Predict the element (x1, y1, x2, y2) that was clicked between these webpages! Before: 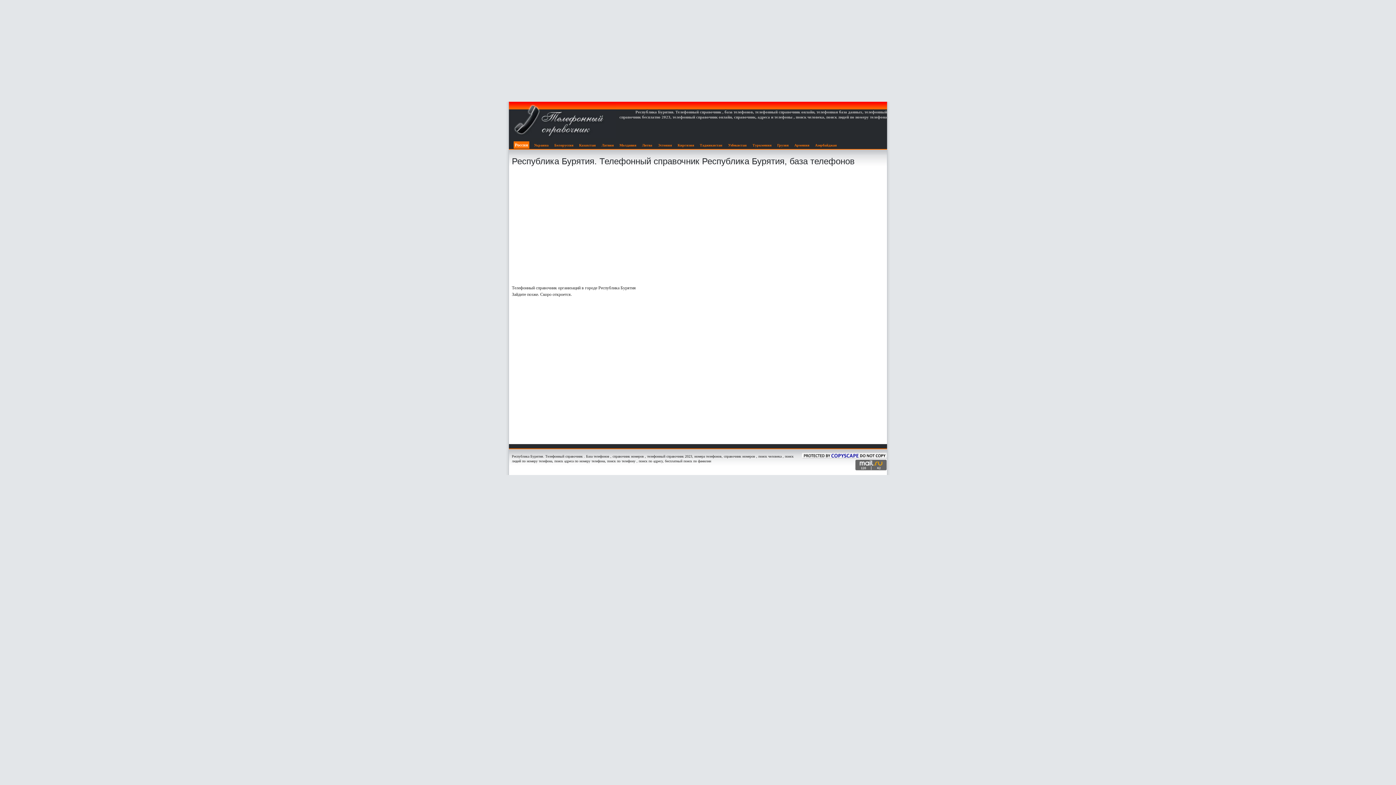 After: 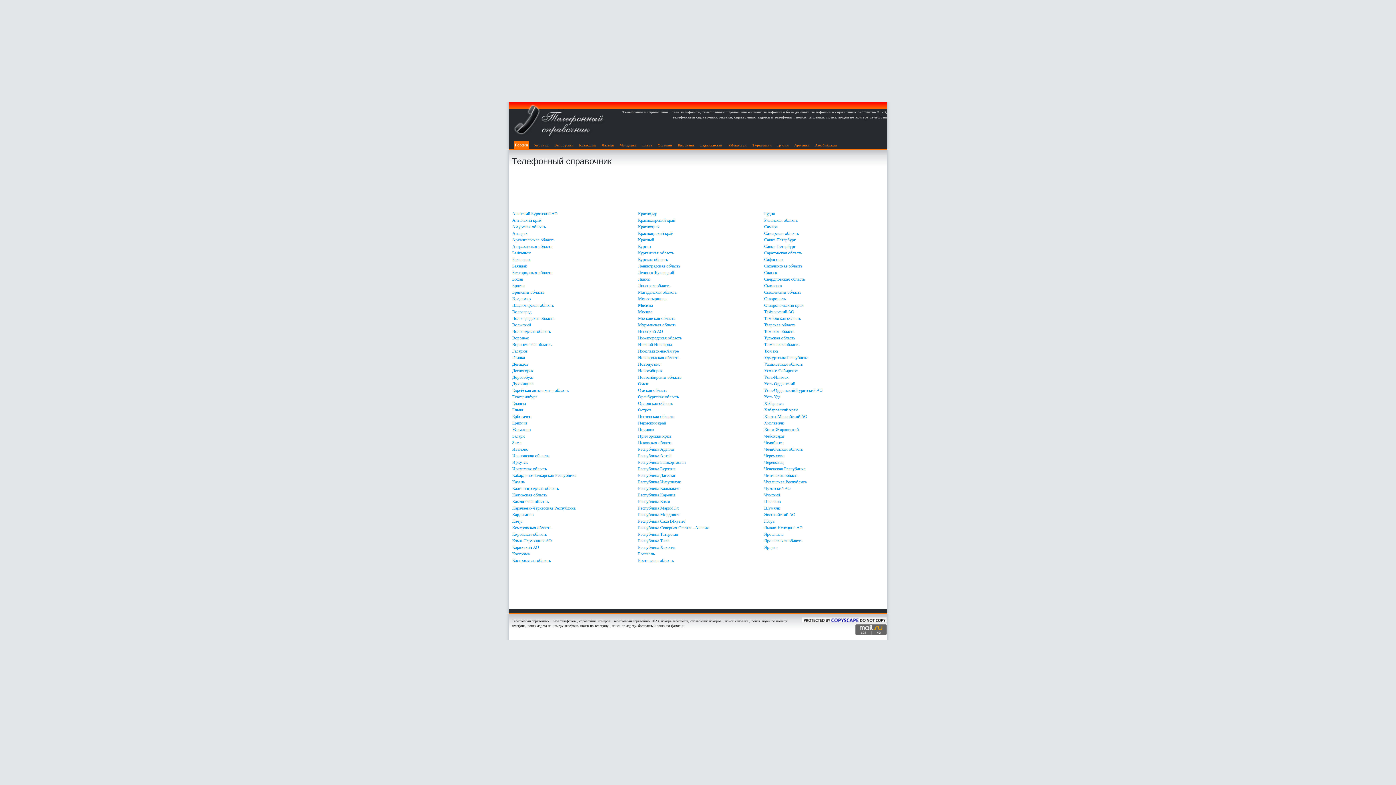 Action: label: Россия bbox: (512, 142, 531, 147)